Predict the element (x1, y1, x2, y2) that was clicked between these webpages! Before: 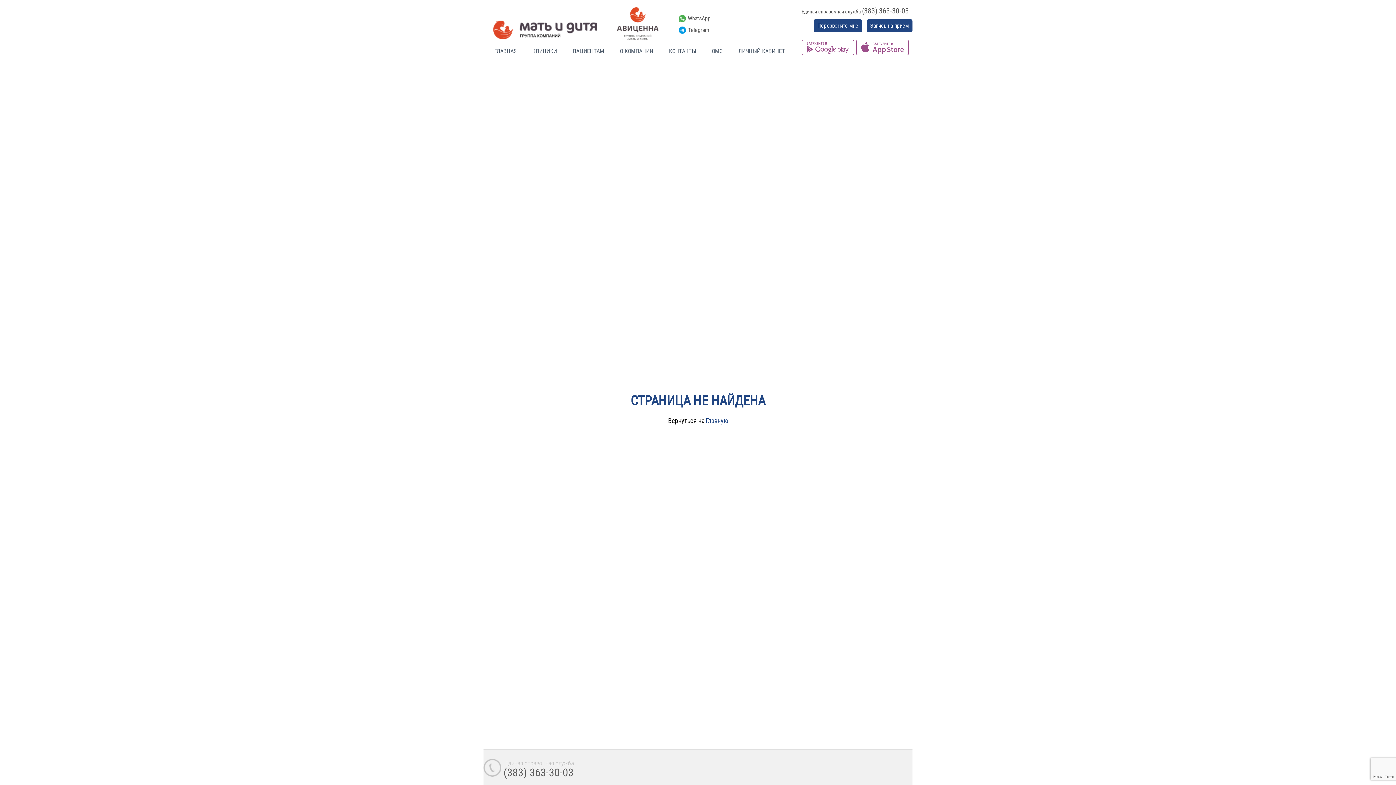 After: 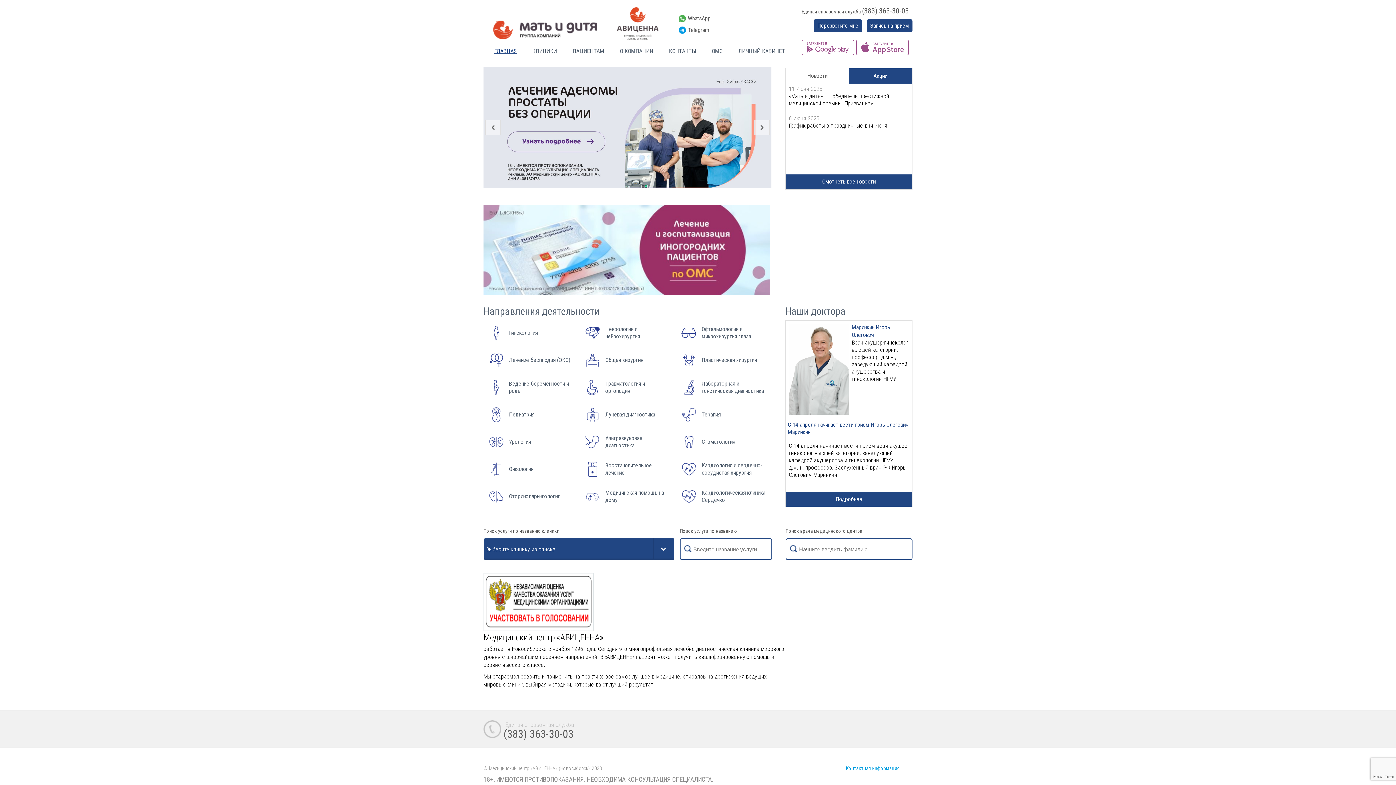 Action: label: ГЛАВНАЯ bbox: (494, 47, 516, 54)